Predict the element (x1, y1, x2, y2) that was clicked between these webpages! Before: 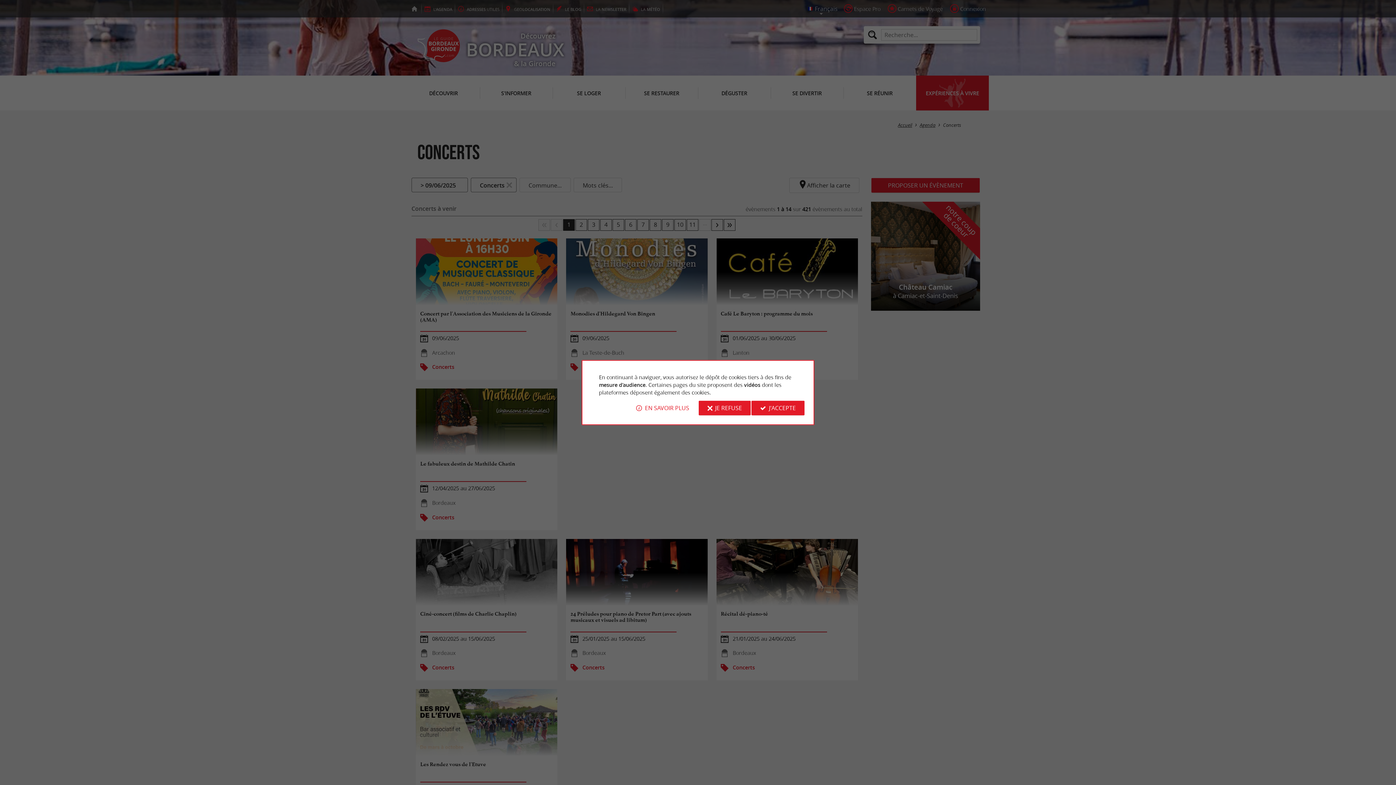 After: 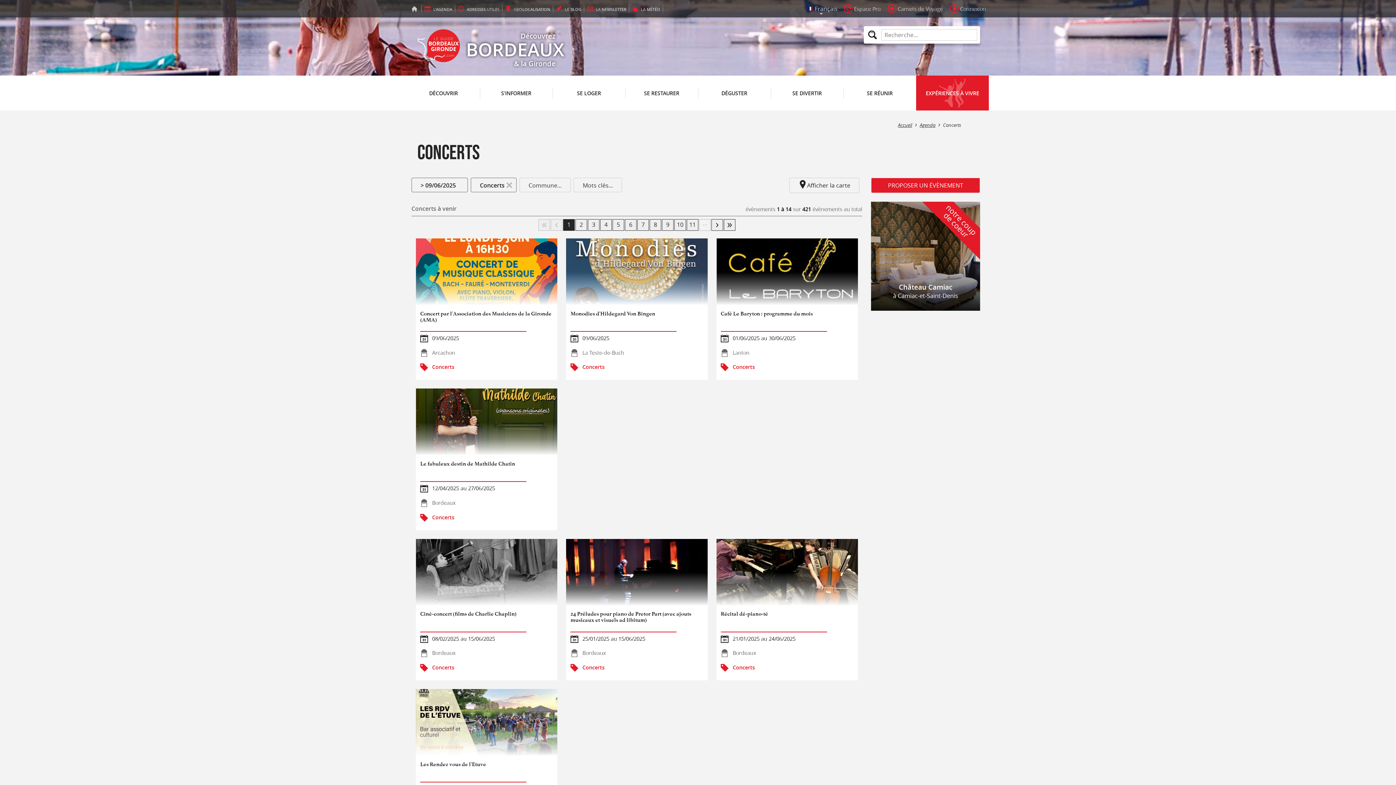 Action: label: J'ACCEPTE bbox: (751, 400, 804, 415)